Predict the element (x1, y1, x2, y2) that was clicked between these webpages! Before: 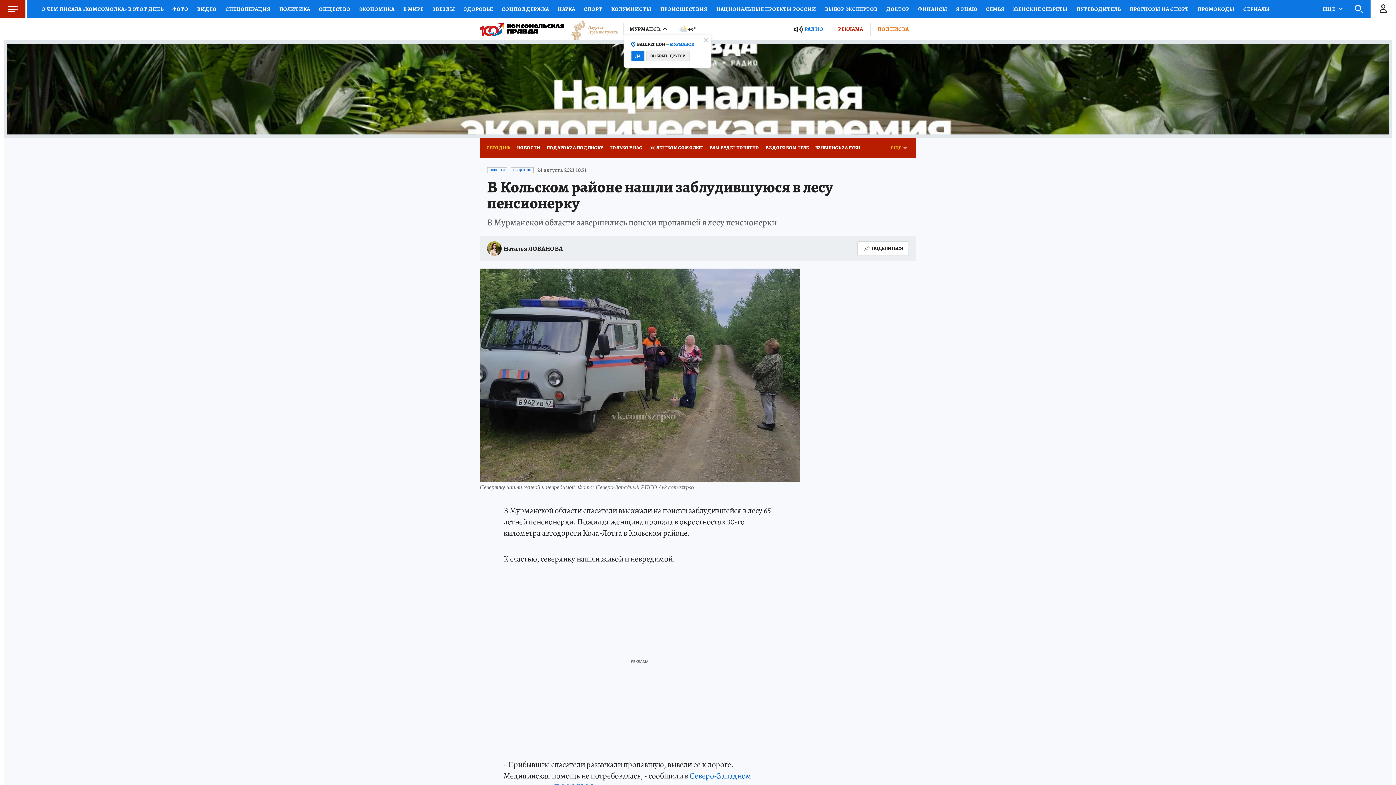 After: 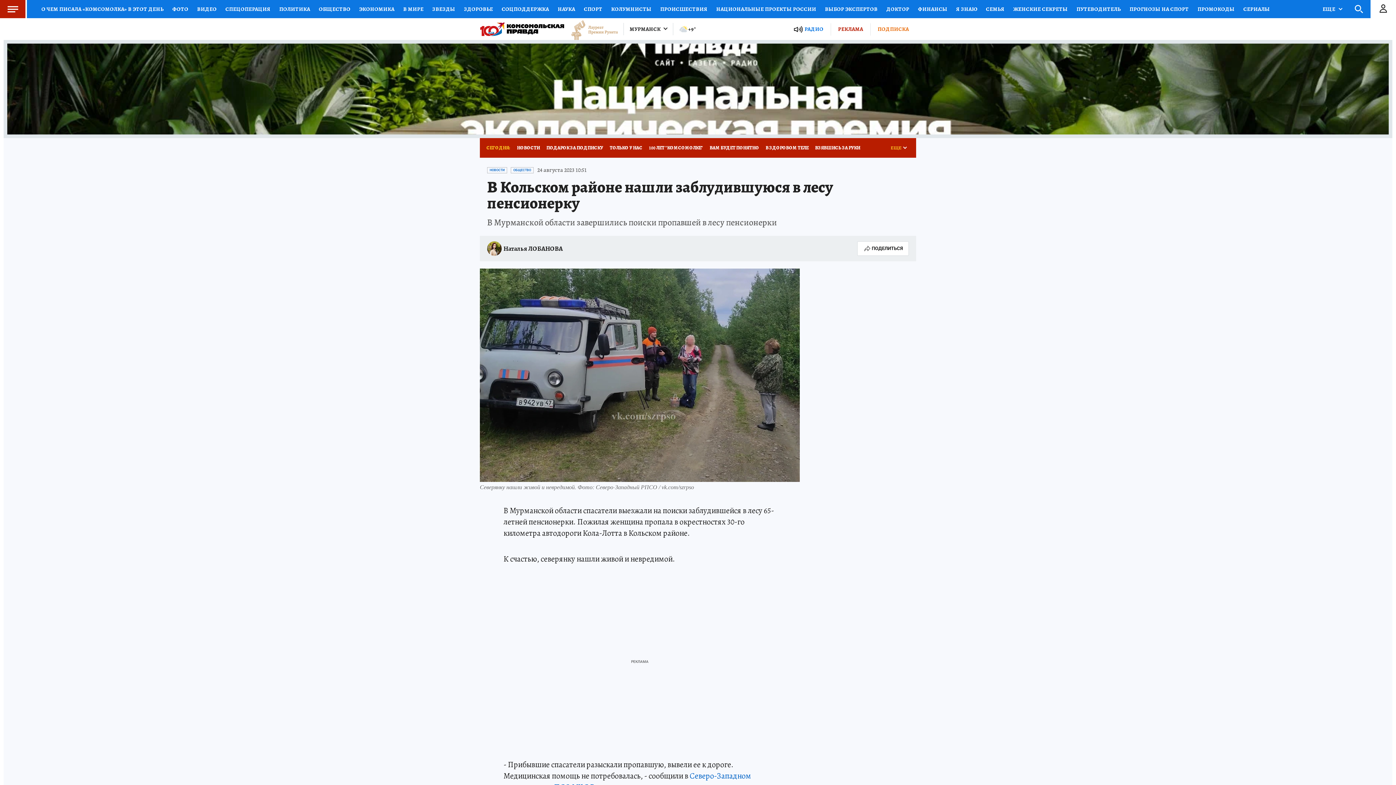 Action: bbox: (631, 50, 644, 61) label: ДА